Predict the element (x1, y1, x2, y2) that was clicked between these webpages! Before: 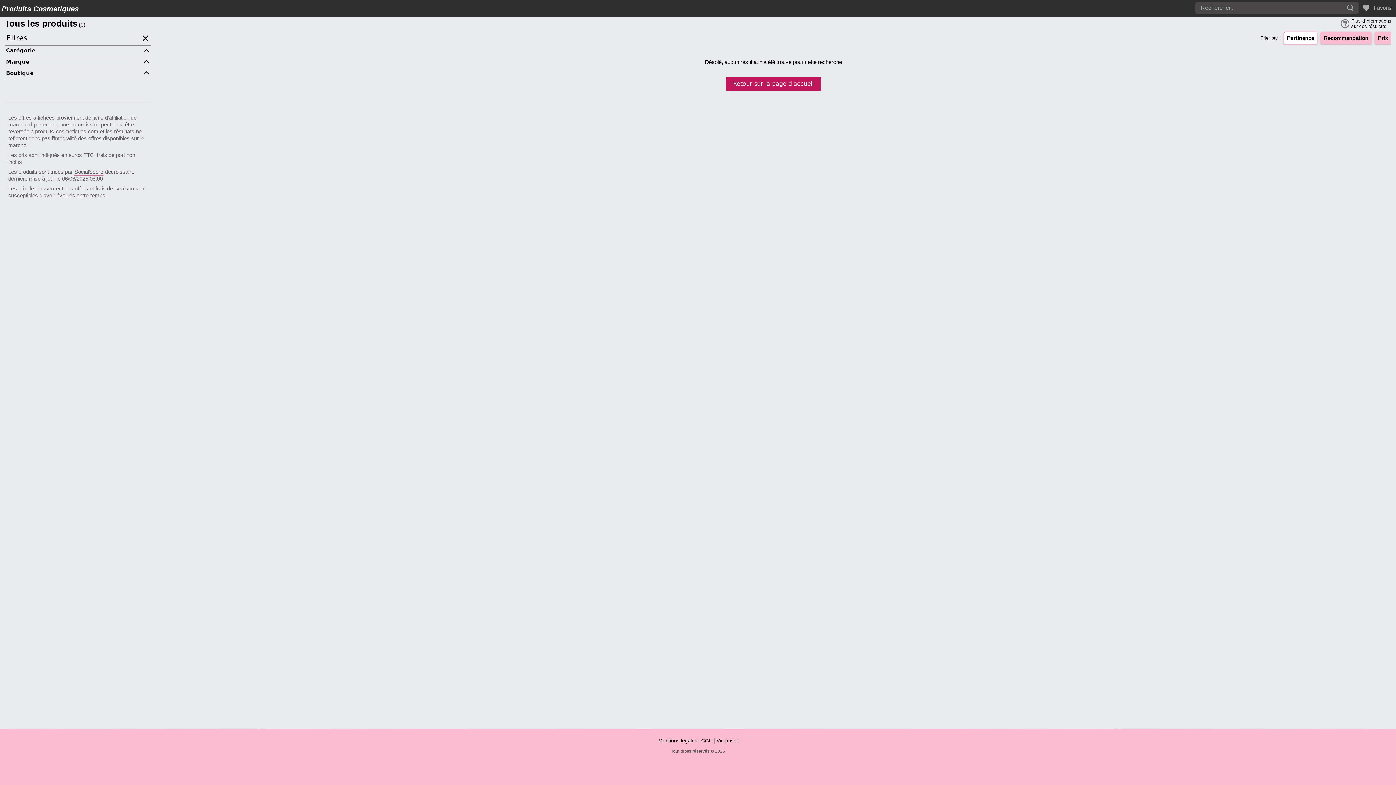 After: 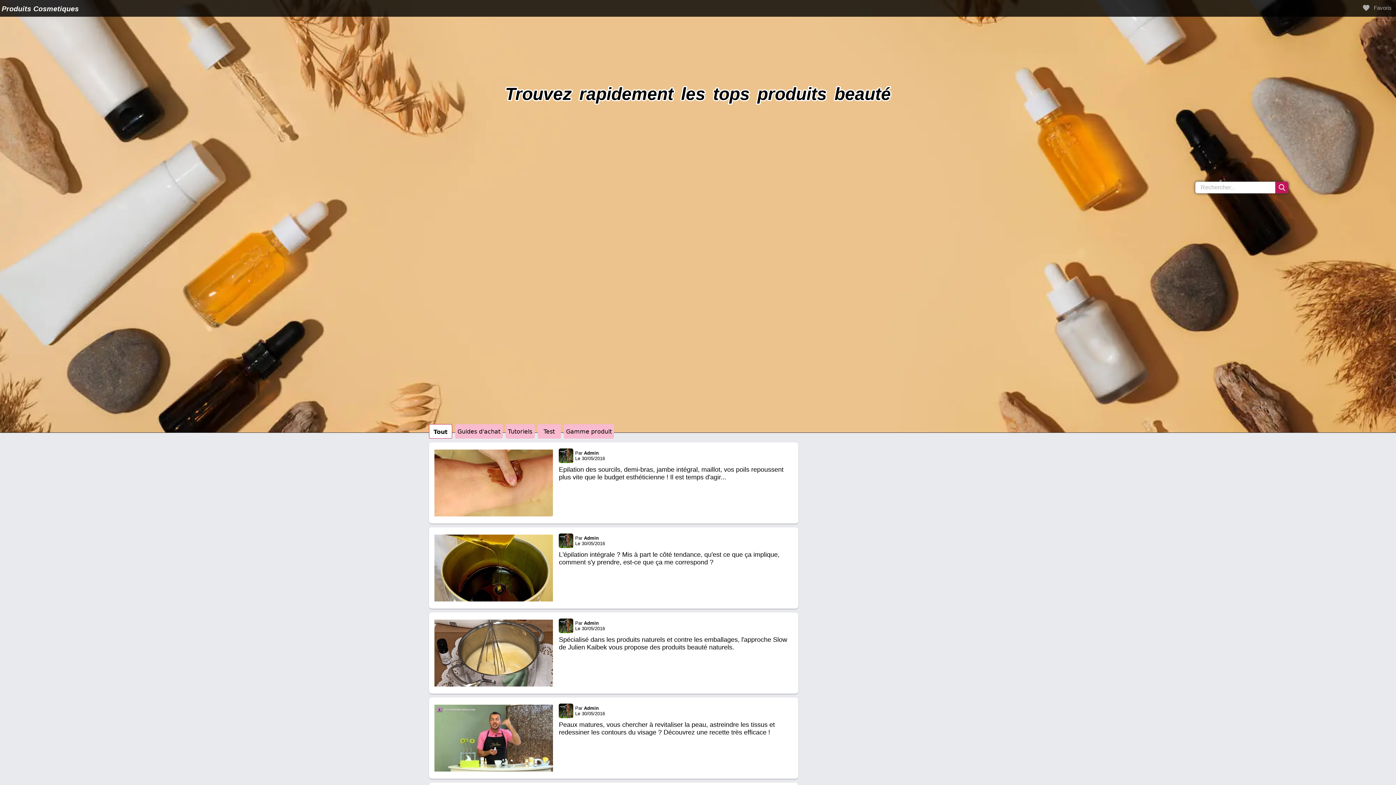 Action: label: Retour sur la page d'accueil bbox: (726, 76, 820, 91)